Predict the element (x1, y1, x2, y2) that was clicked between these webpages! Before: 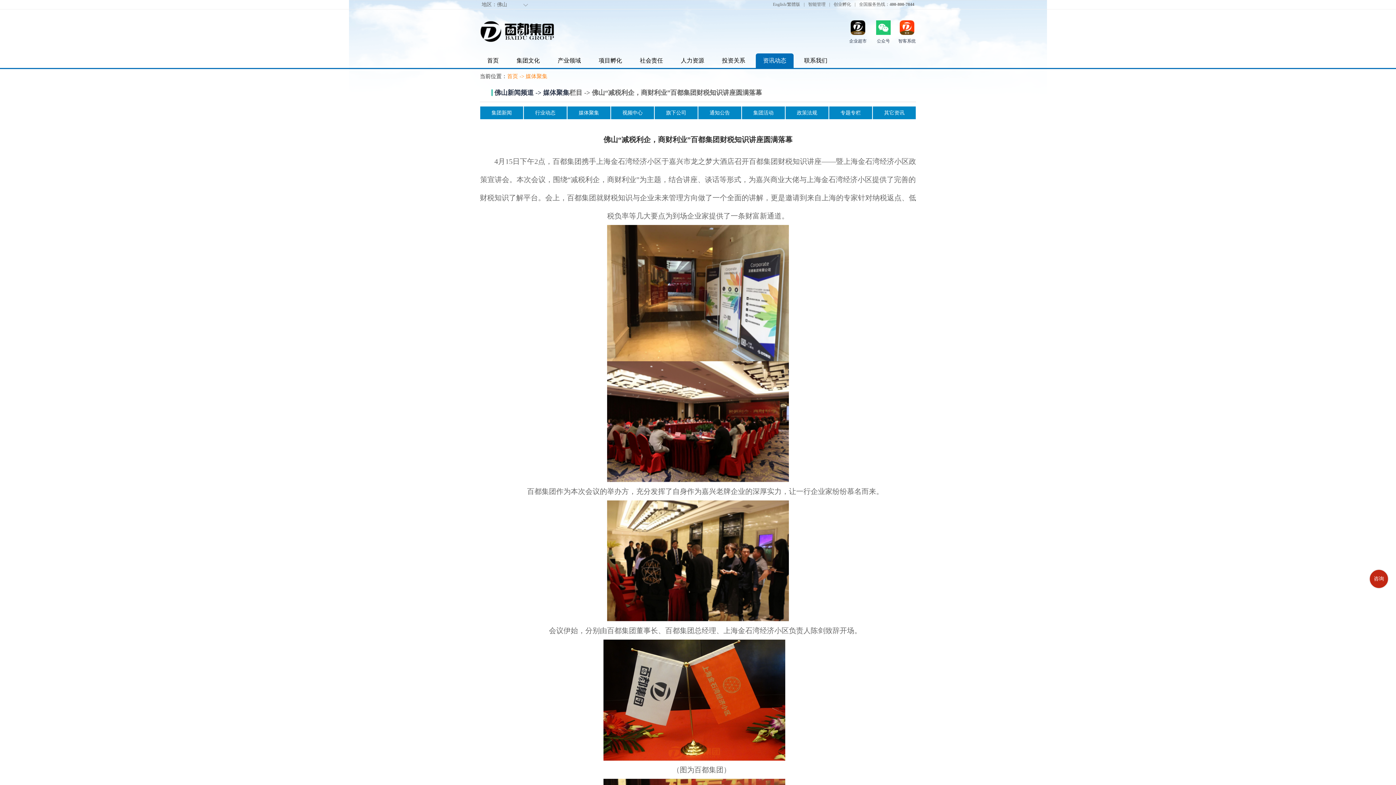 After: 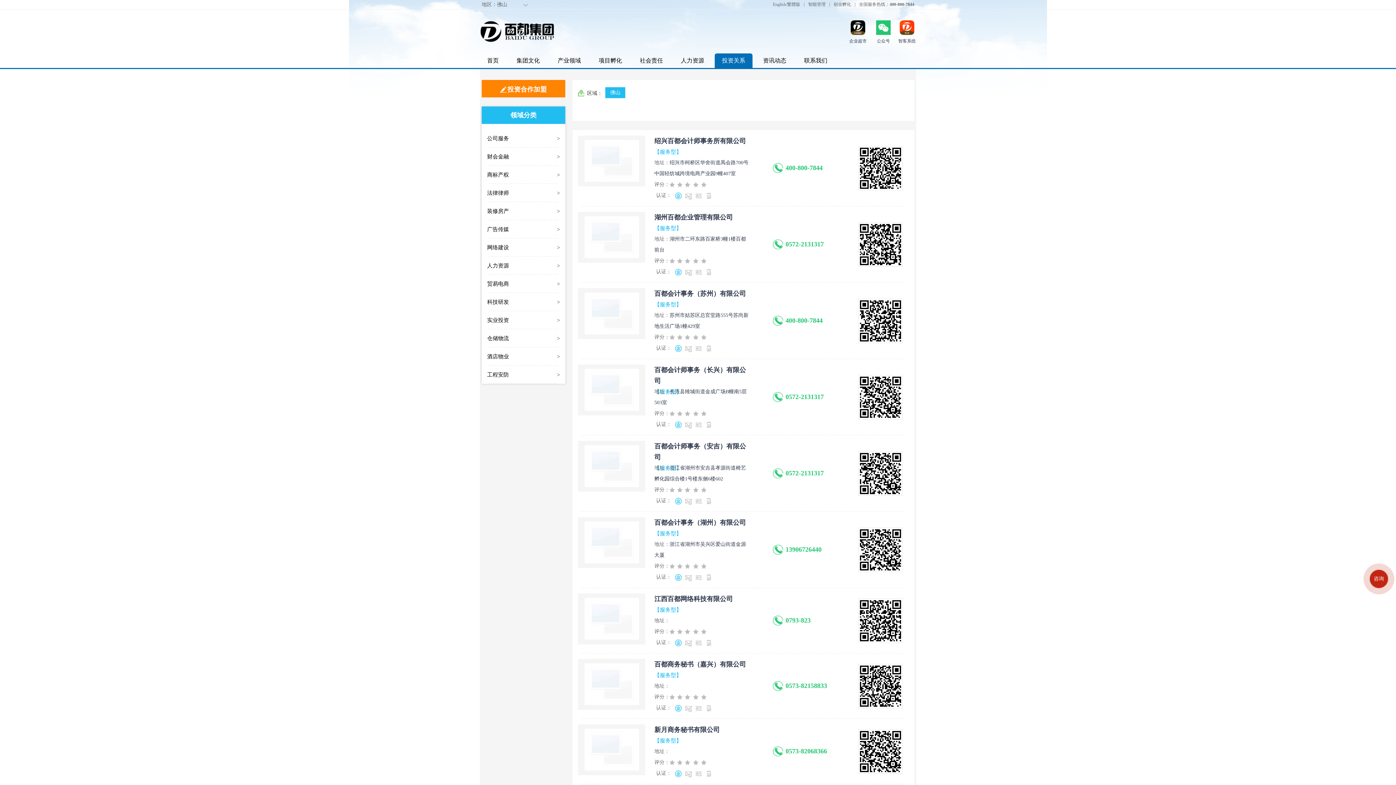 Action: label: 投资关系 bbox: (714, 53, 752, 68)